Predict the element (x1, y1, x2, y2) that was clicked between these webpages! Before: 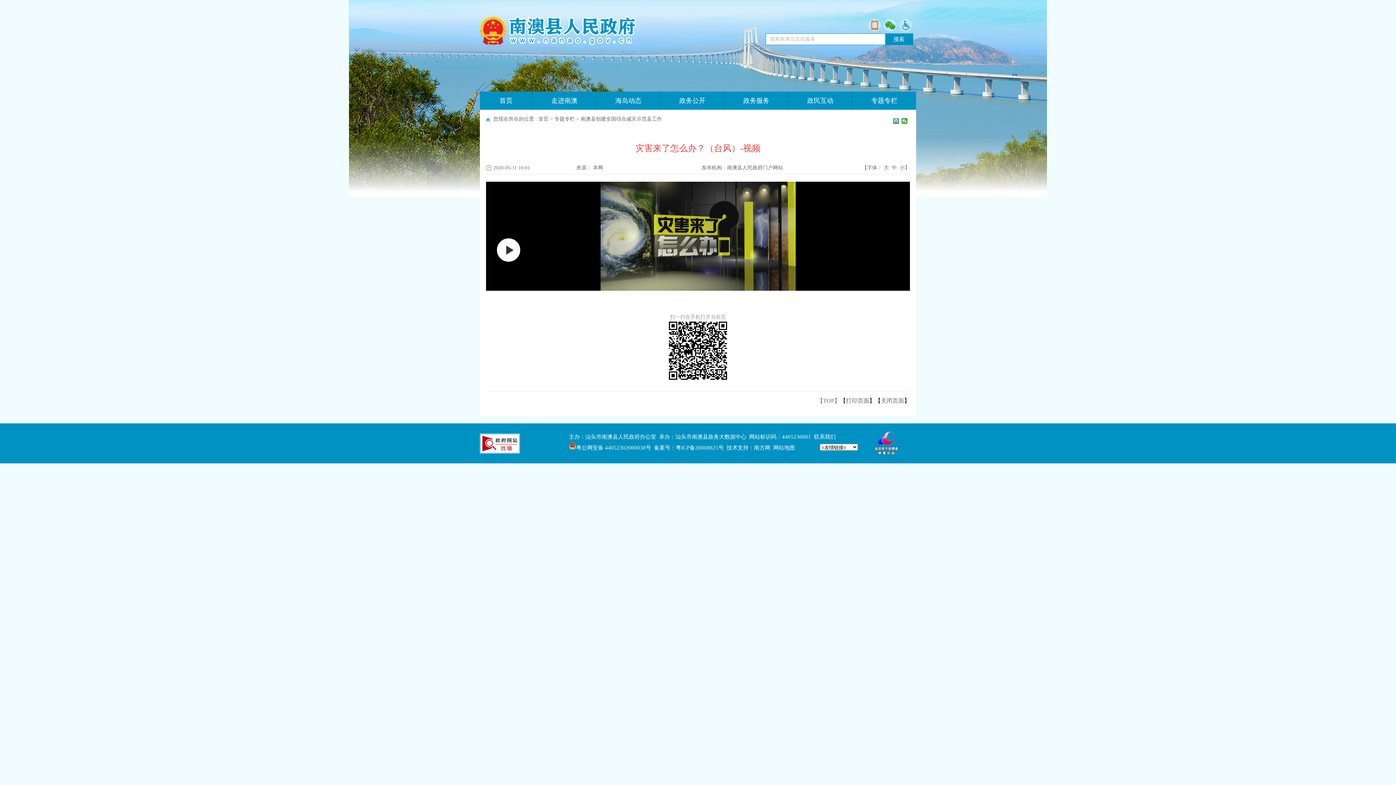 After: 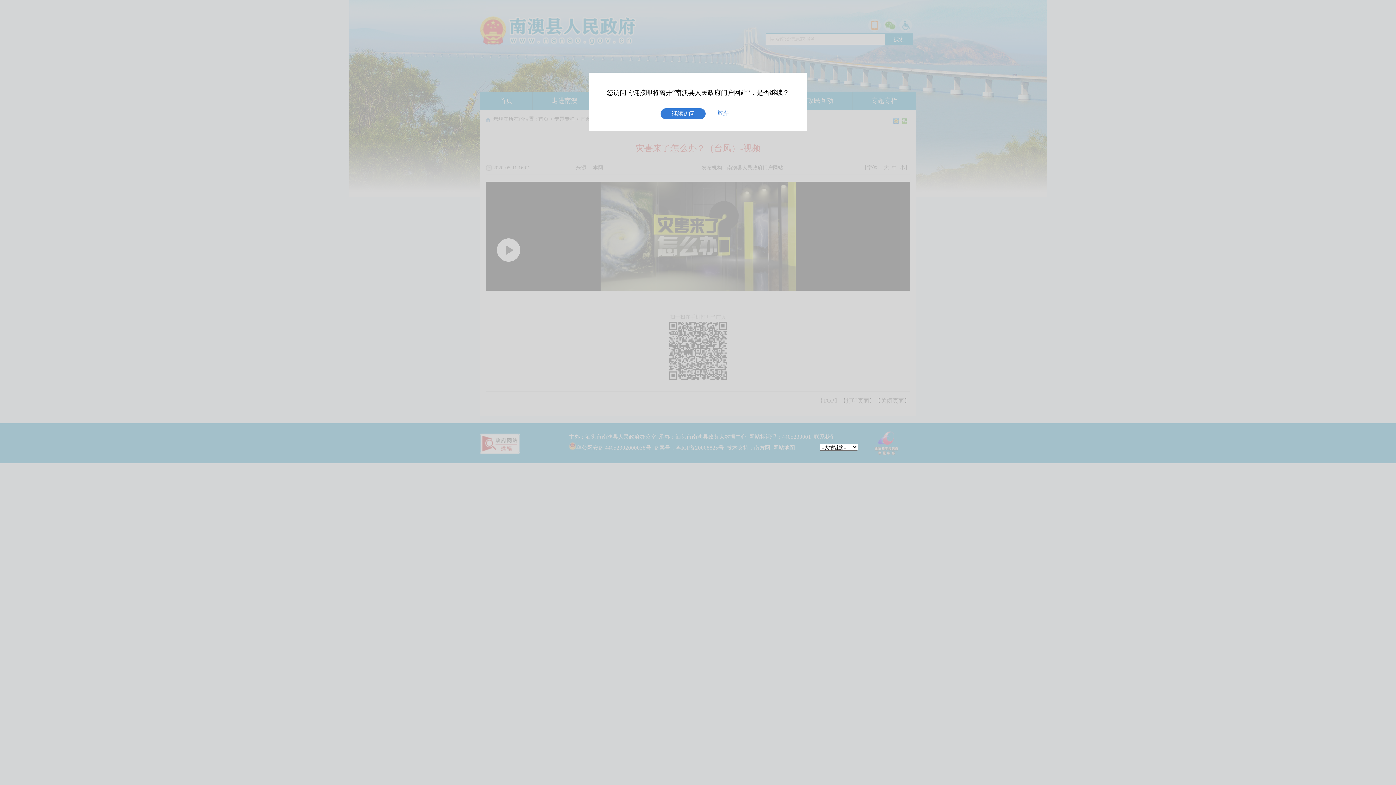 Action: label: 政务服务 bbox: (724, 91, 788, 109)